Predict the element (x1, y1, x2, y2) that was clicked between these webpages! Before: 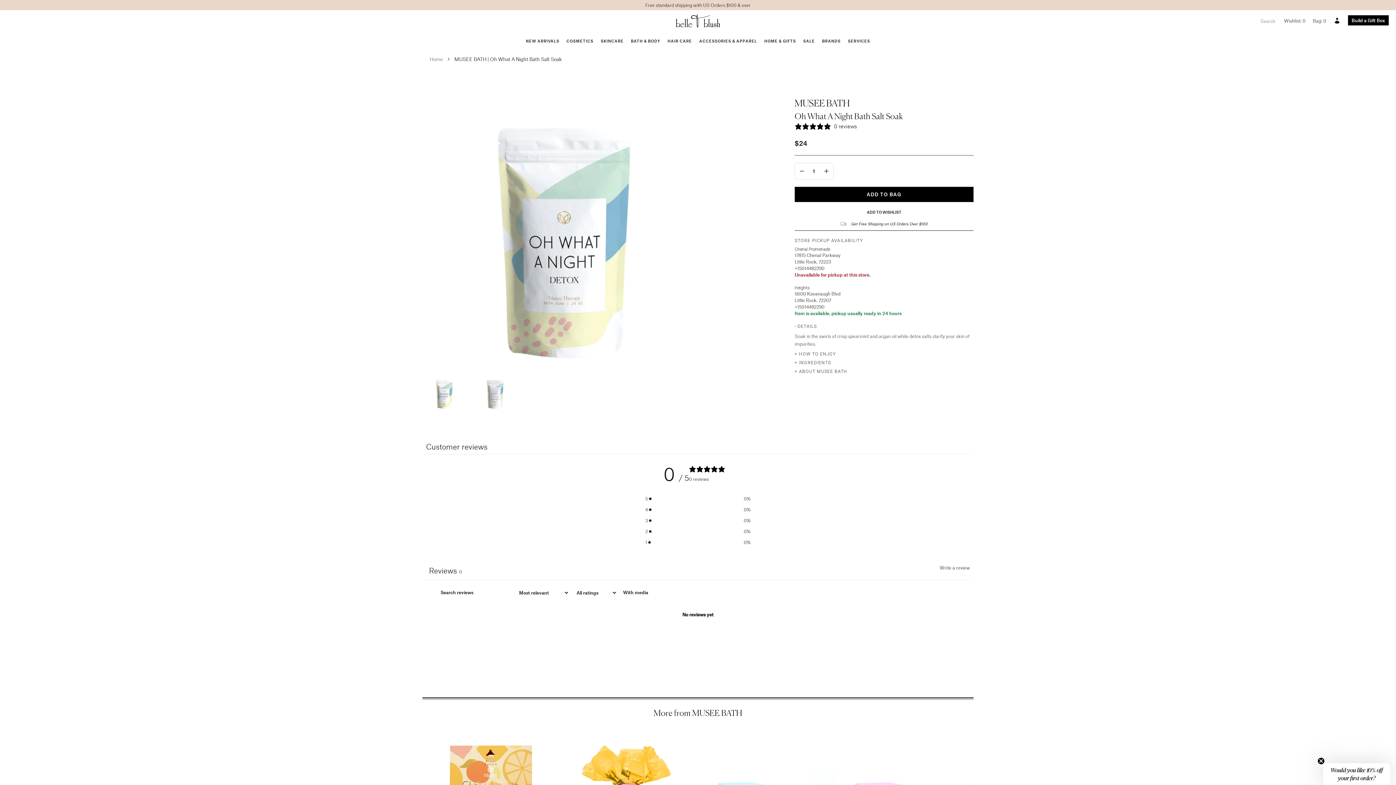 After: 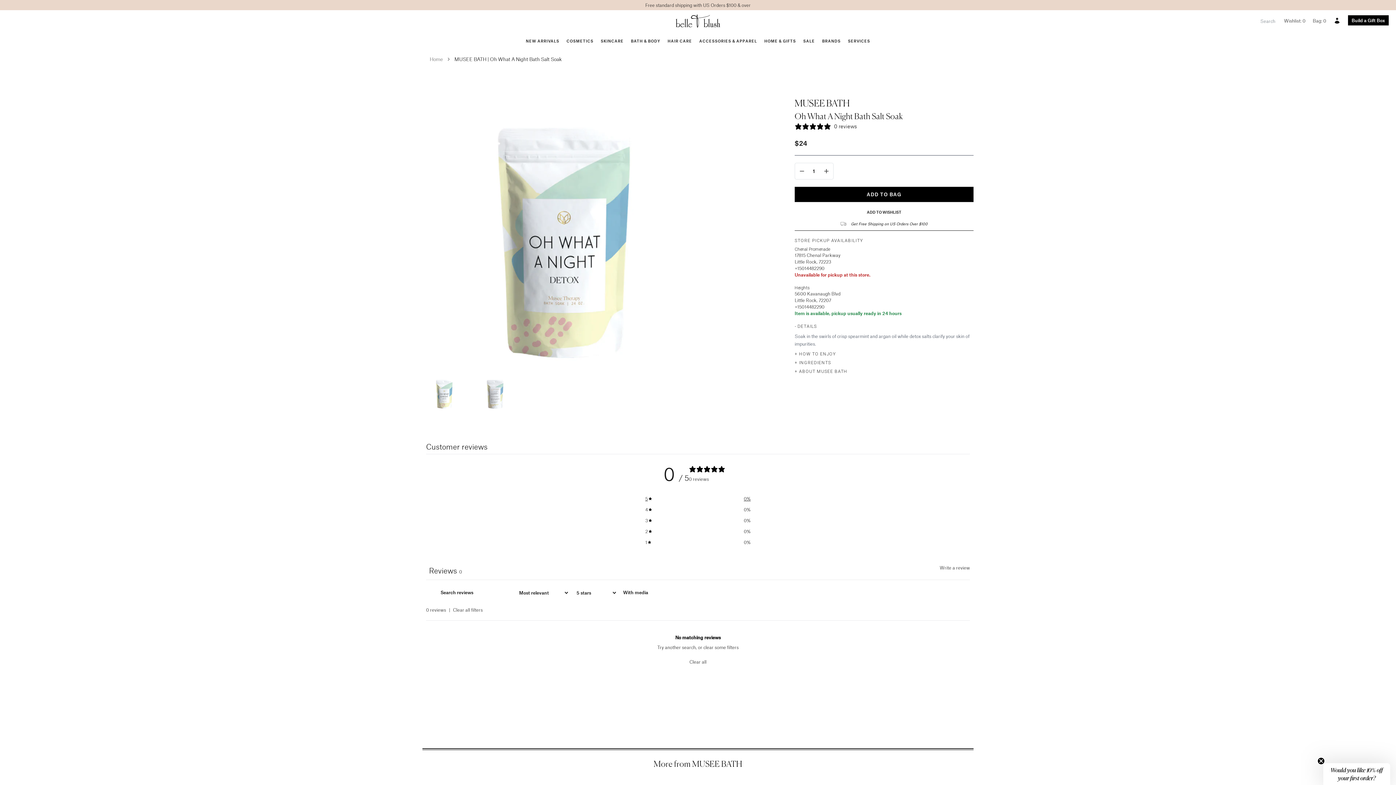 Action: label: 5
0% bbox: (645, 495, 750, 502)